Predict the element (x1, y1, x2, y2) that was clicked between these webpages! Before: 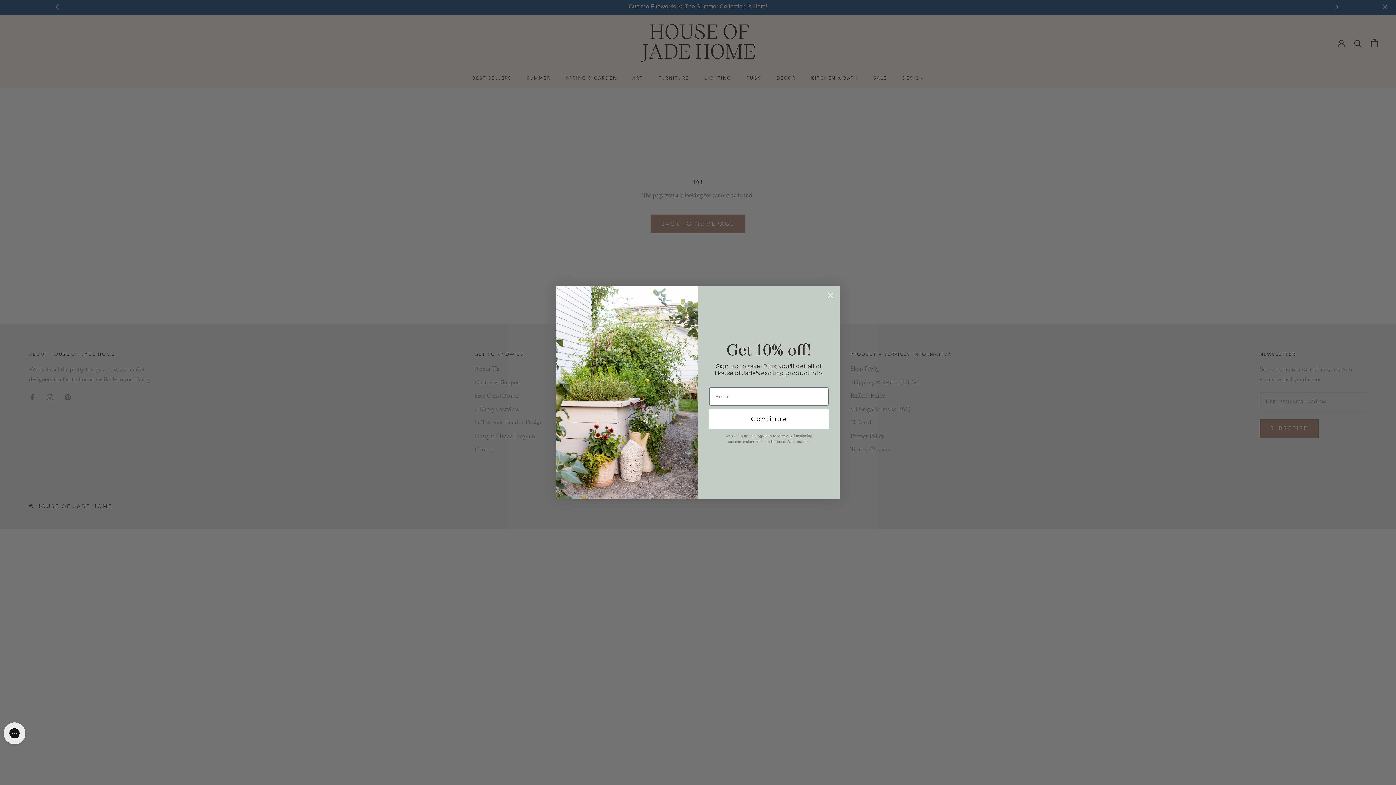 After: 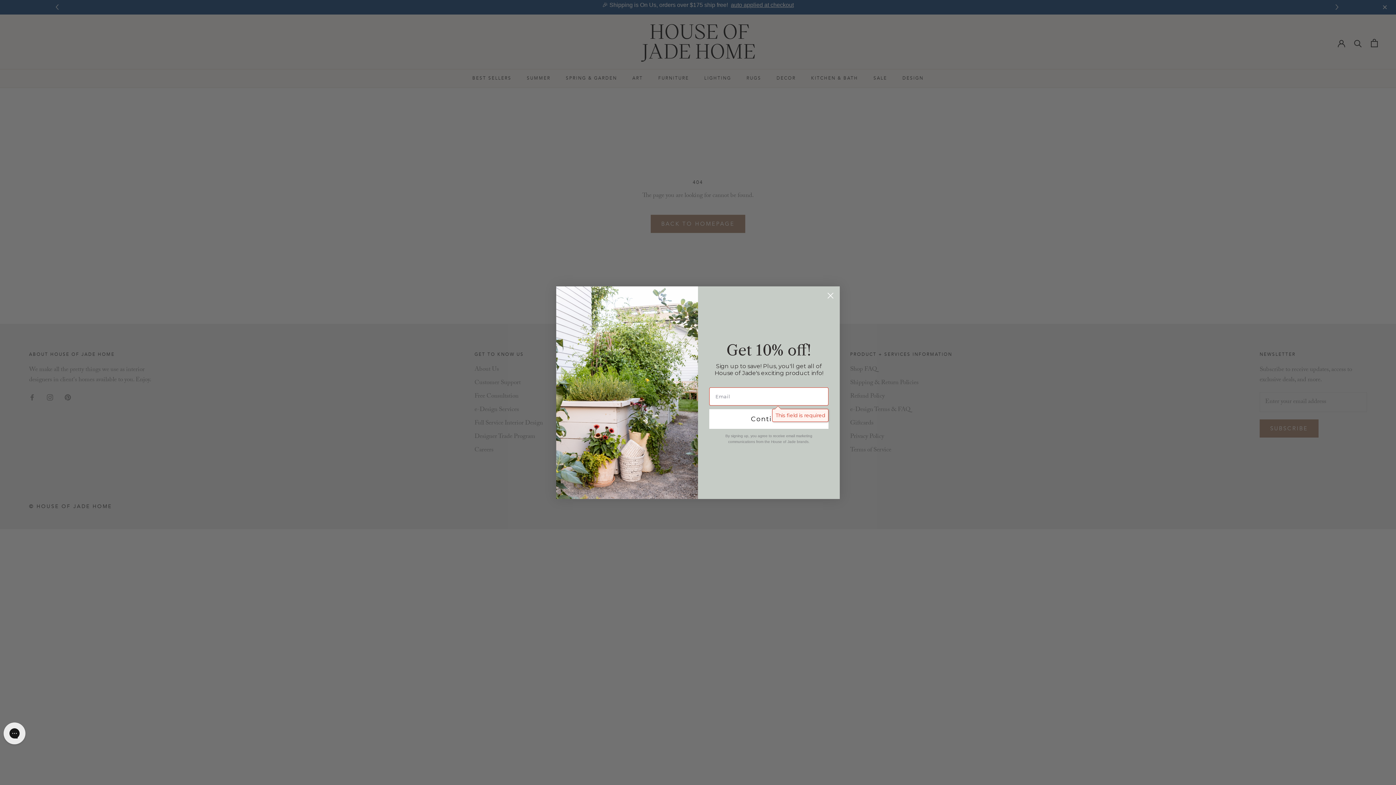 Action: bbox: (709, 409, 828, 428) label: Continue